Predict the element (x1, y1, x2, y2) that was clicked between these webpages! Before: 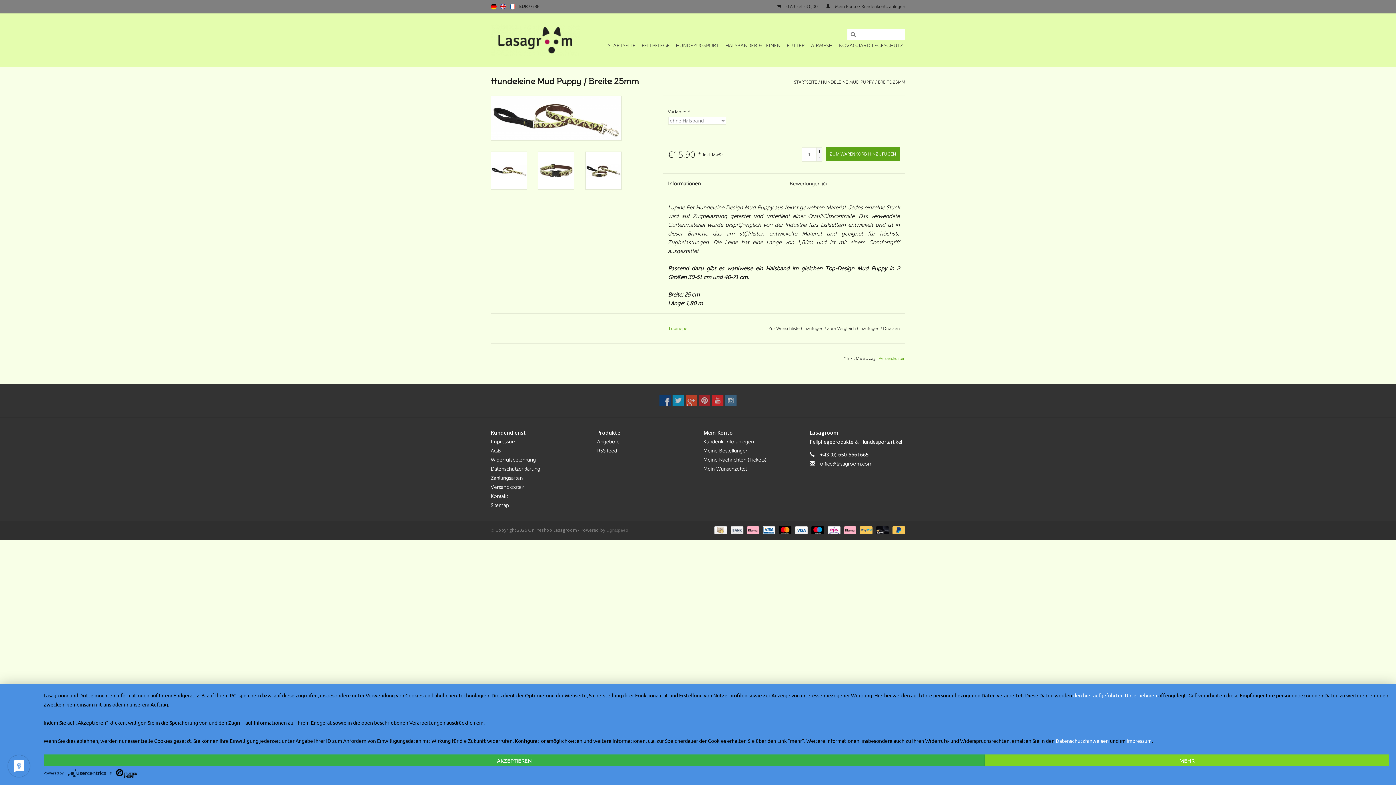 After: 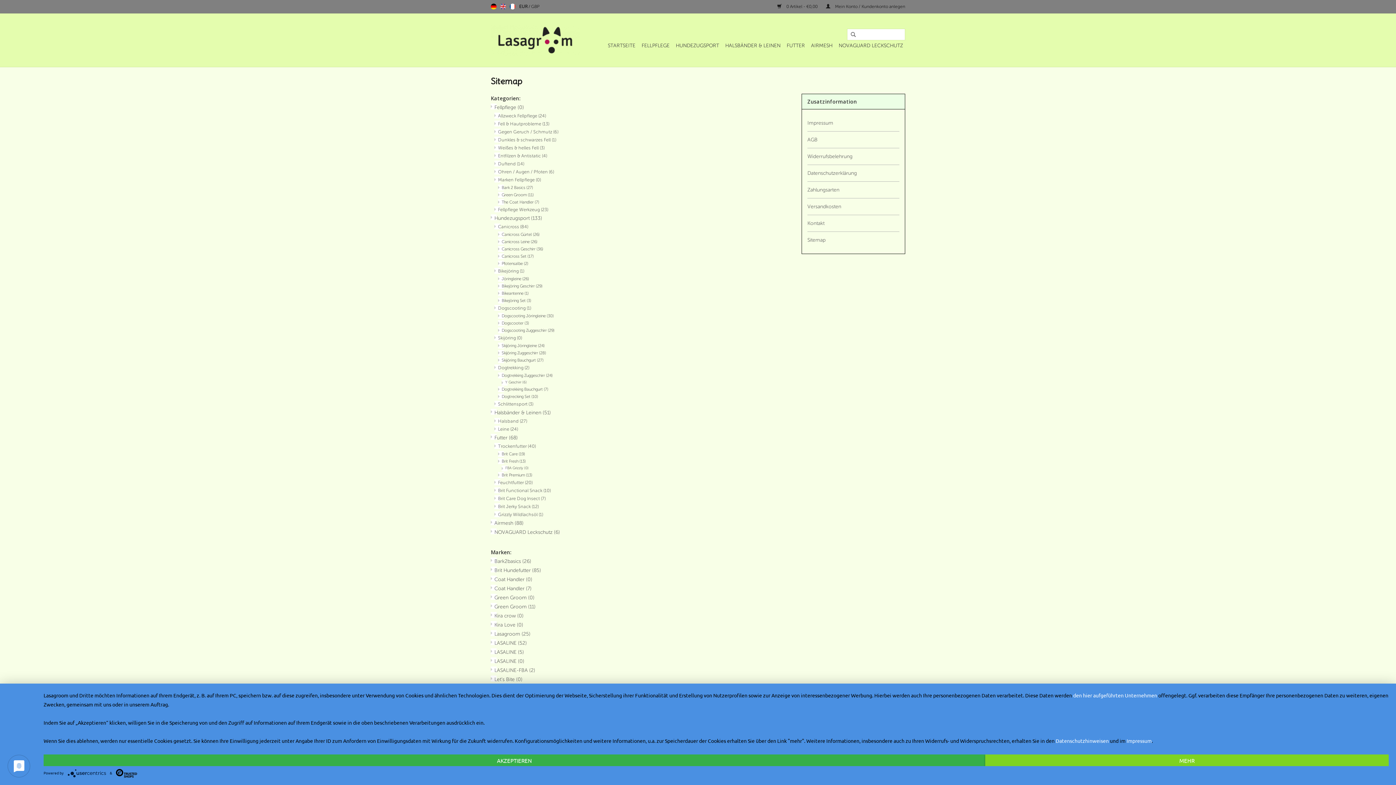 Action: bbox: (490, 502, 509, 508) label: Sitemap